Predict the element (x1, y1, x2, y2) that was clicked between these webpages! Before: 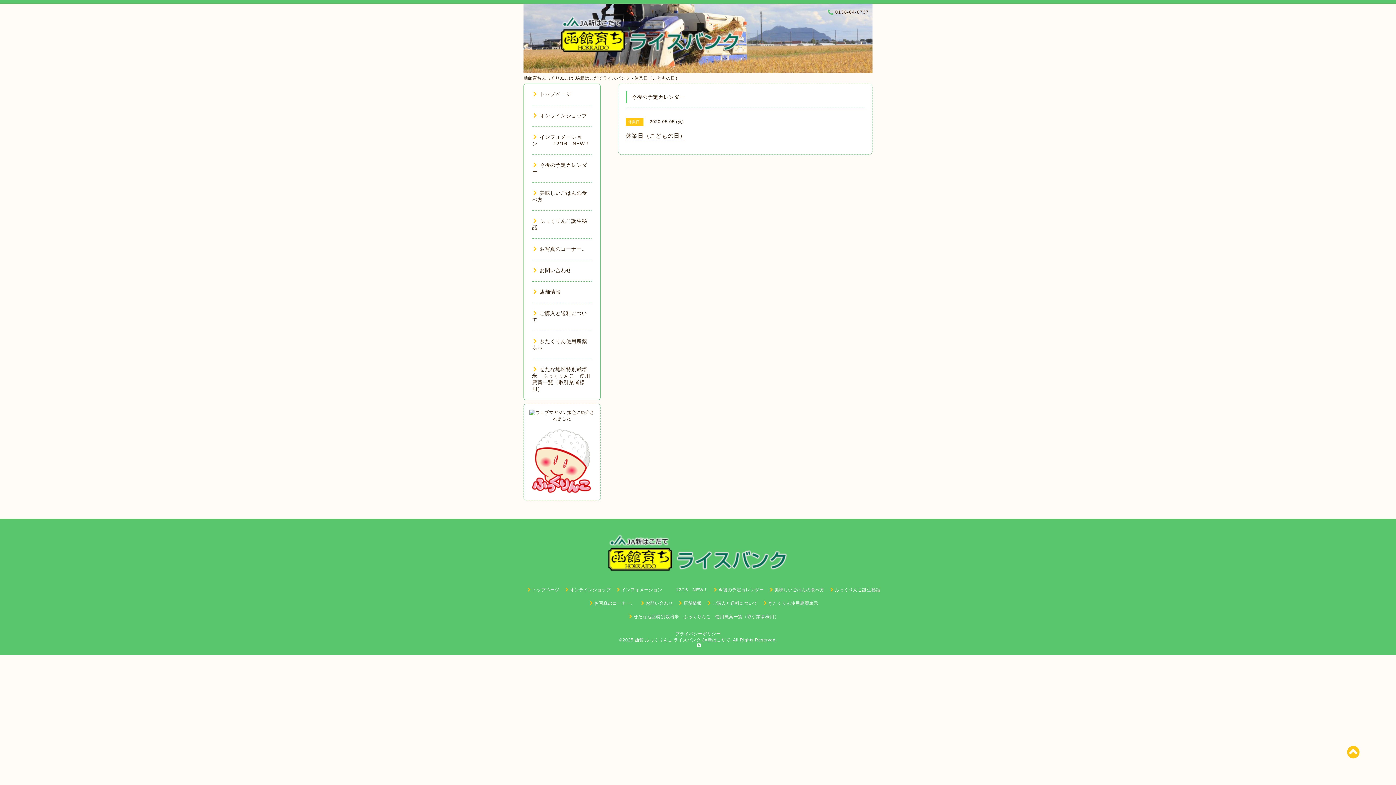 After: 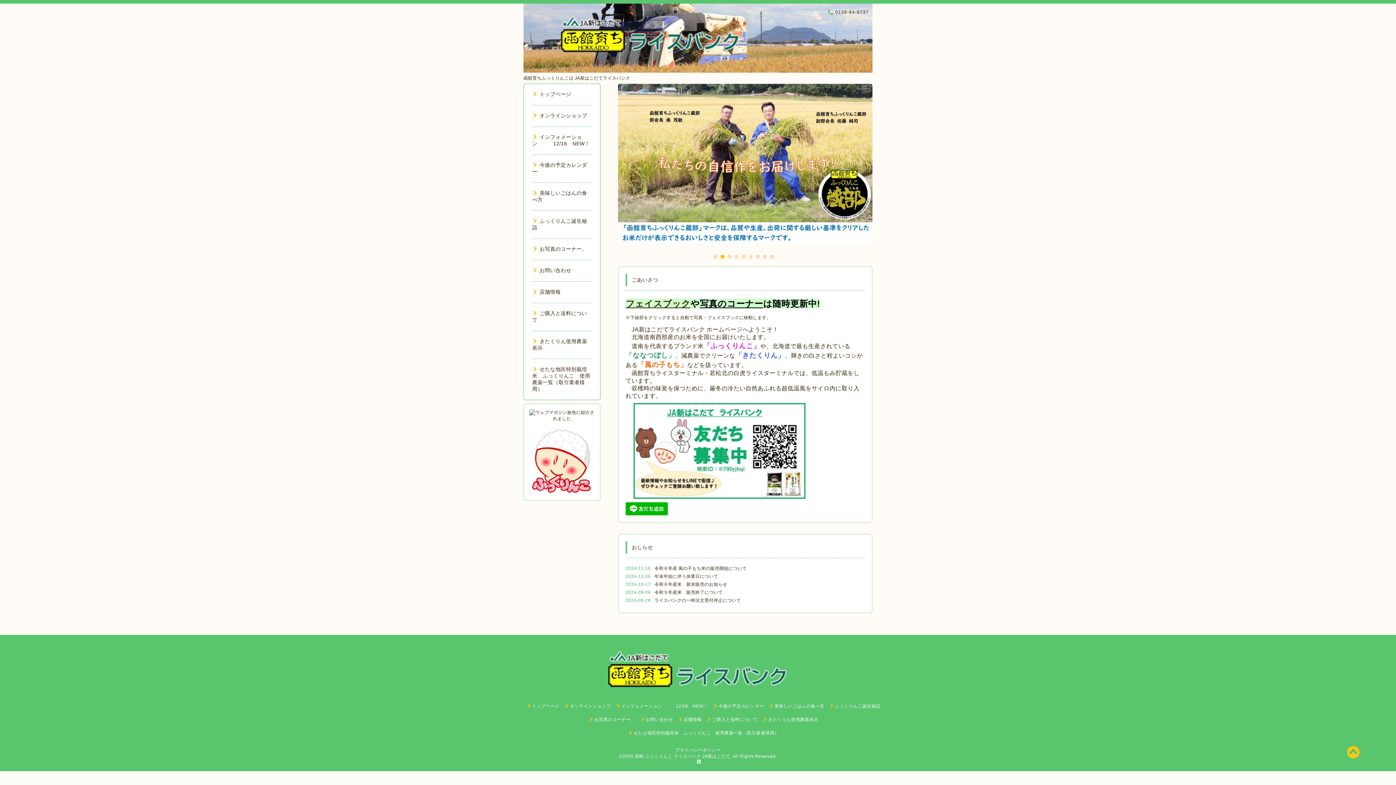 Action: bbox: (607, 550, 789, 555)